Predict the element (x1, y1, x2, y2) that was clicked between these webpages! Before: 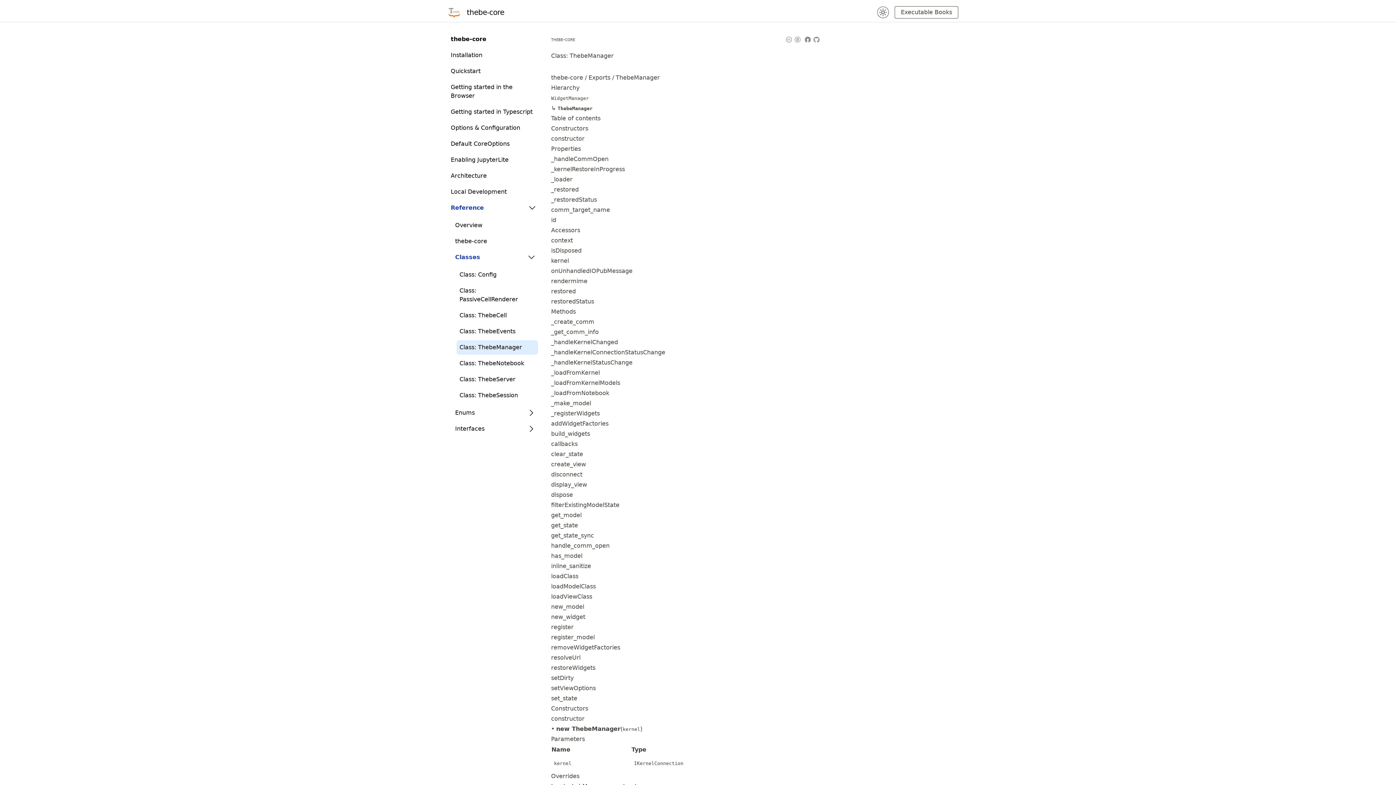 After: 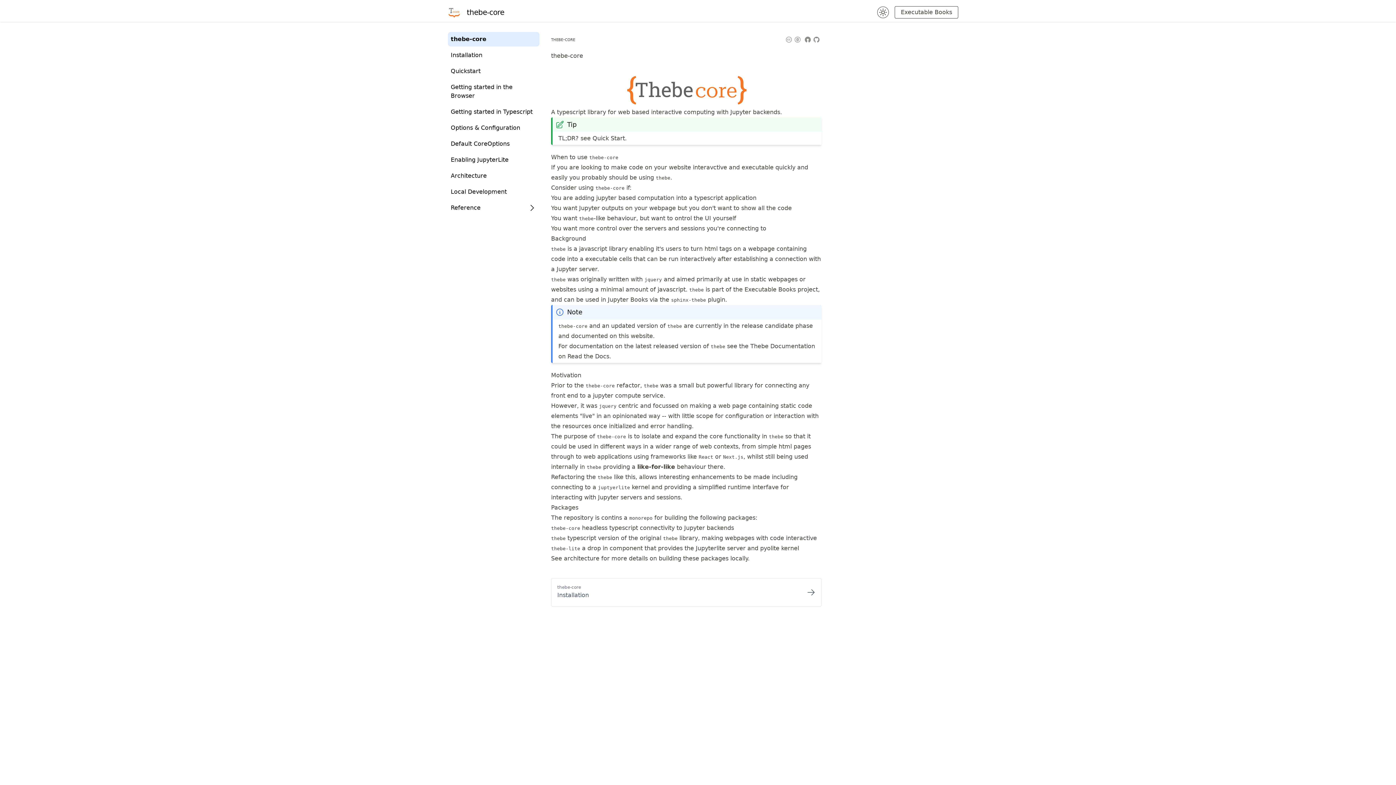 Action: label: thebe-core bbox: (448, 32, 539, 46)